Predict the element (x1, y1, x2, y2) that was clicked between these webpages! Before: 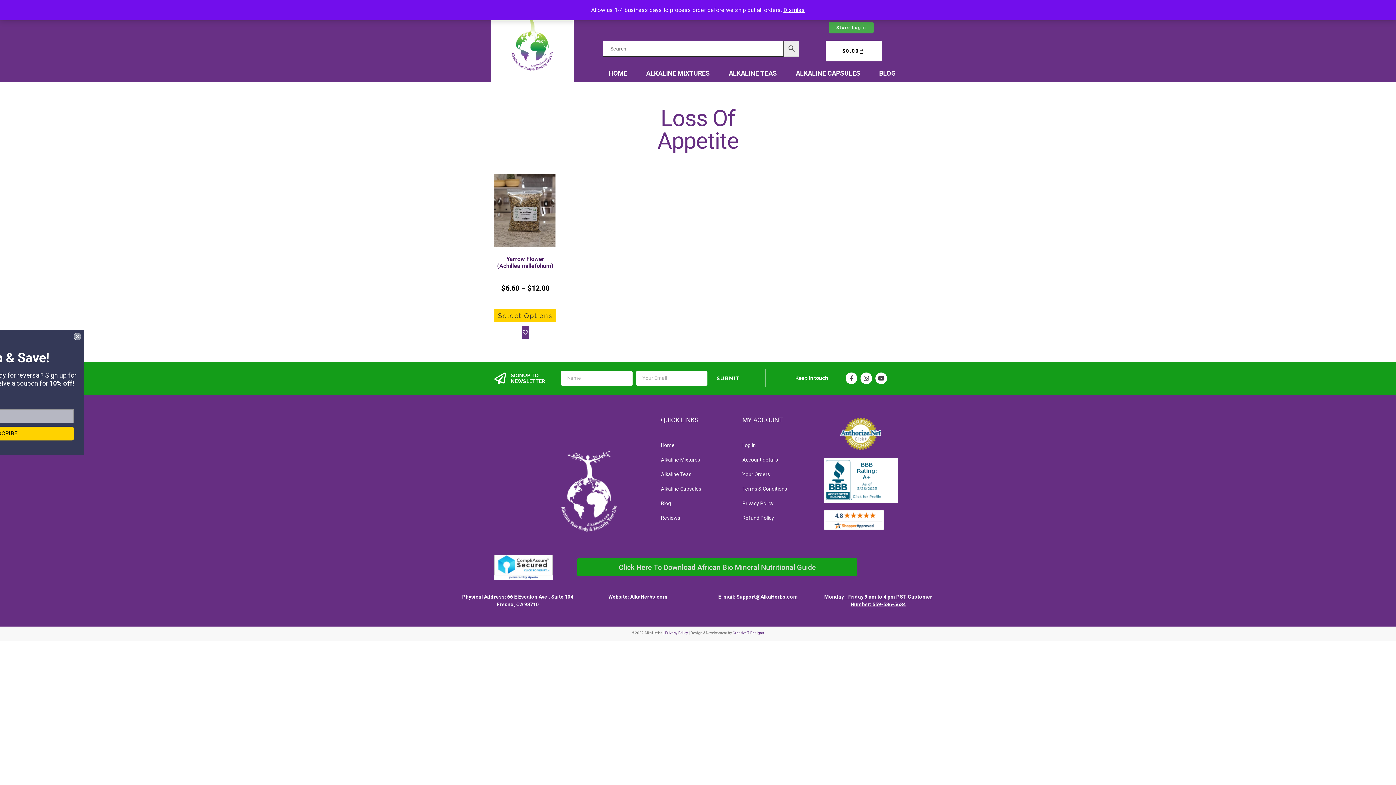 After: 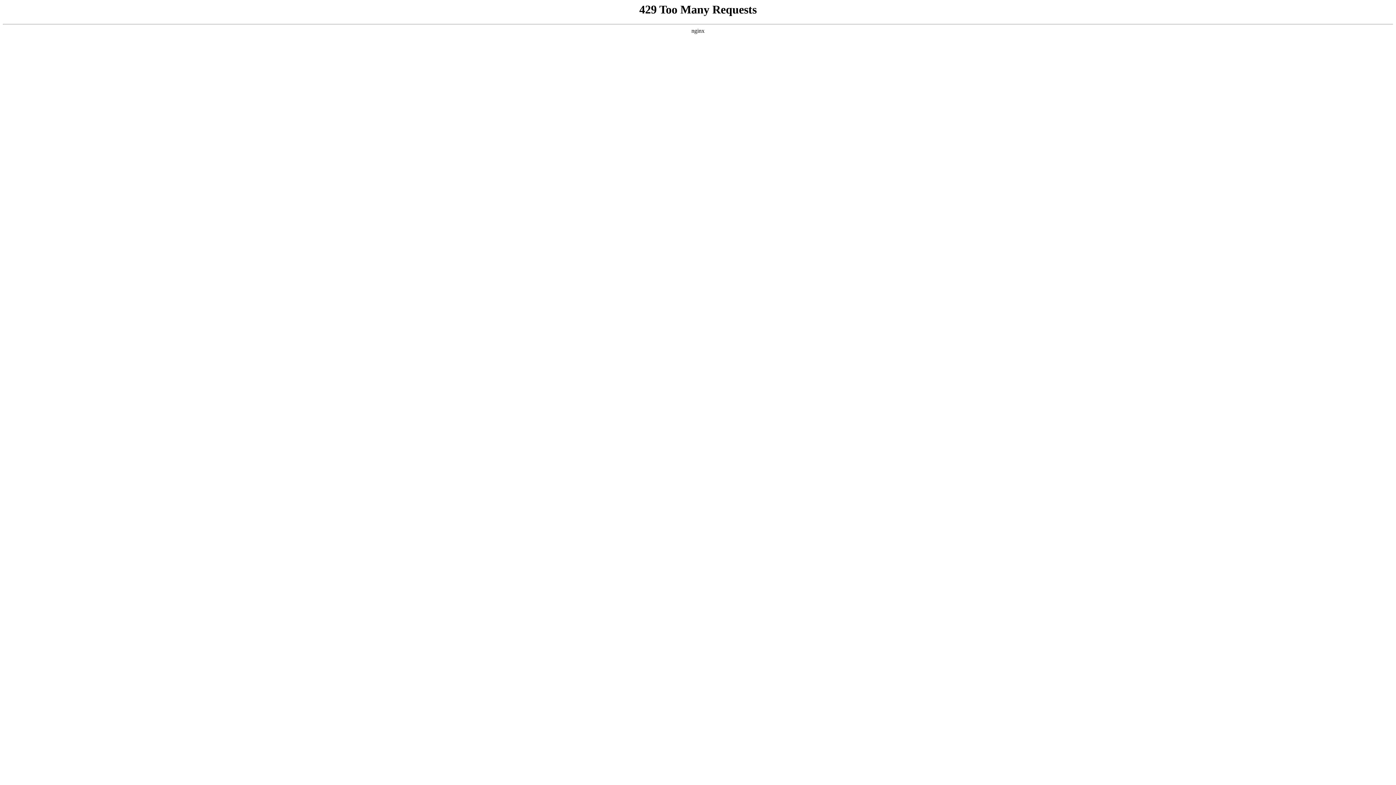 Action: bbox: (661, 510, 735, 525) label: Reviews